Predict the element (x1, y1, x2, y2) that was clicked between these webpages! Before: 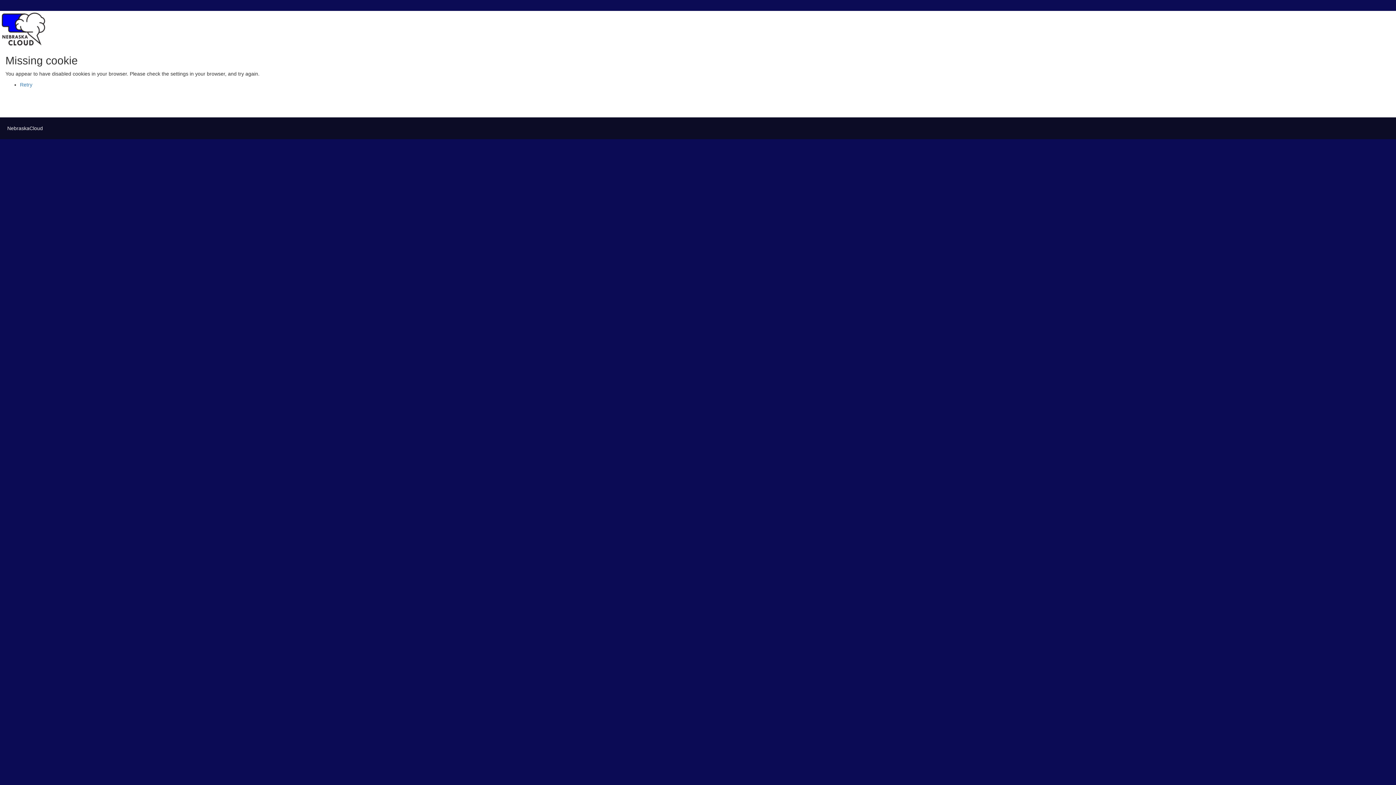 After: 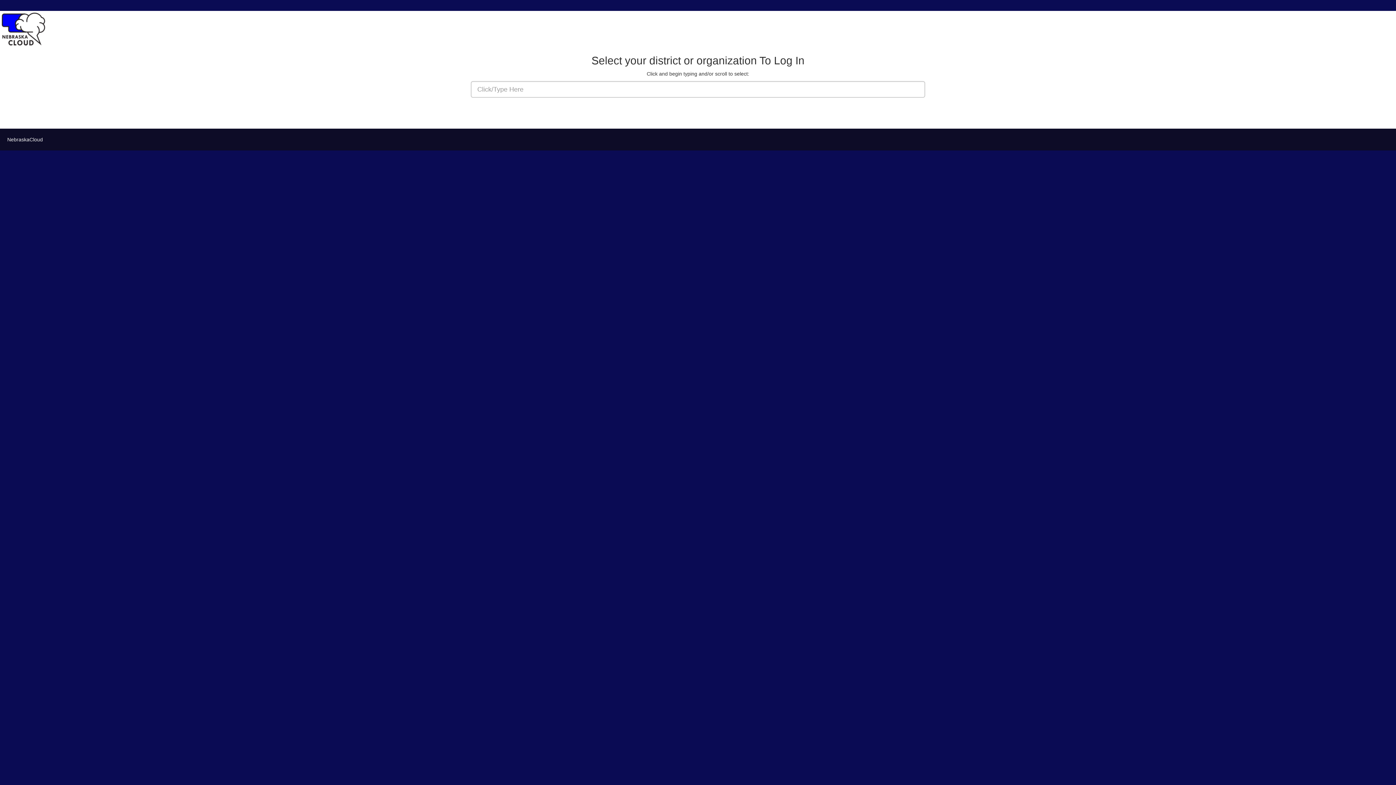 Action: label: NebraskaCloud bbox: (7, 125, 42, 131)